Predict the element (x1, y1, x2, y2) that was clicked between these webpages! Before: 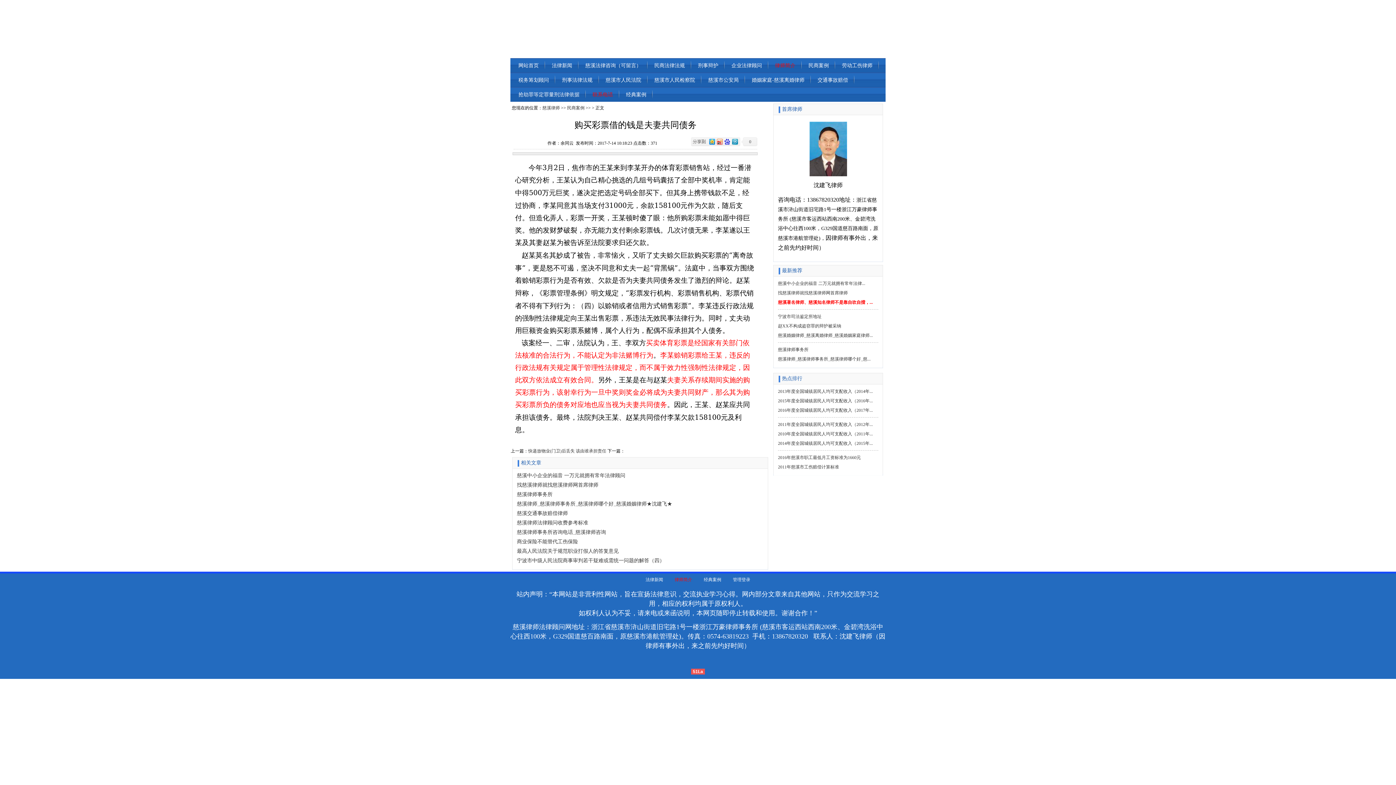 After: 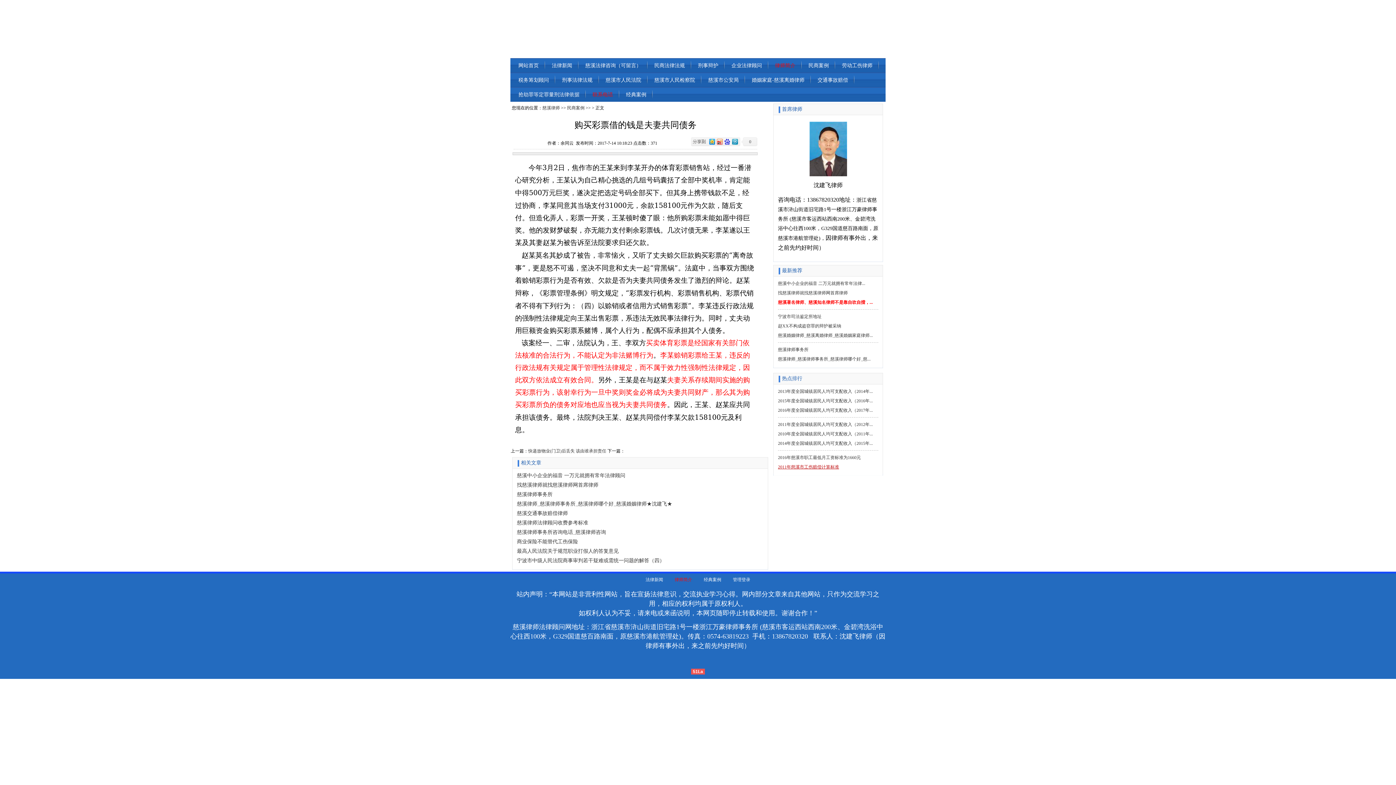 Action: label: 2011年慈溪市工伤赔偿计算标准 bbox: (778, 464, 839, 469)